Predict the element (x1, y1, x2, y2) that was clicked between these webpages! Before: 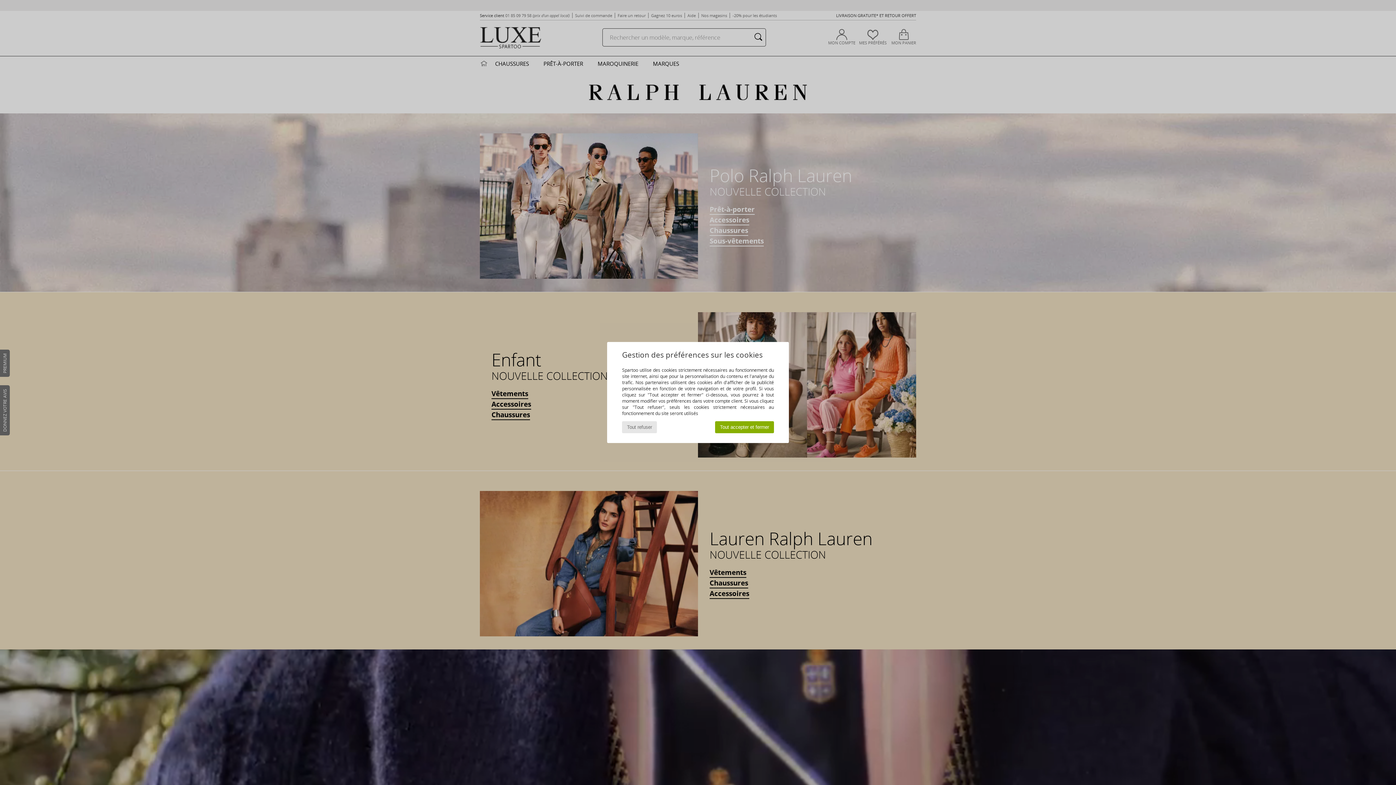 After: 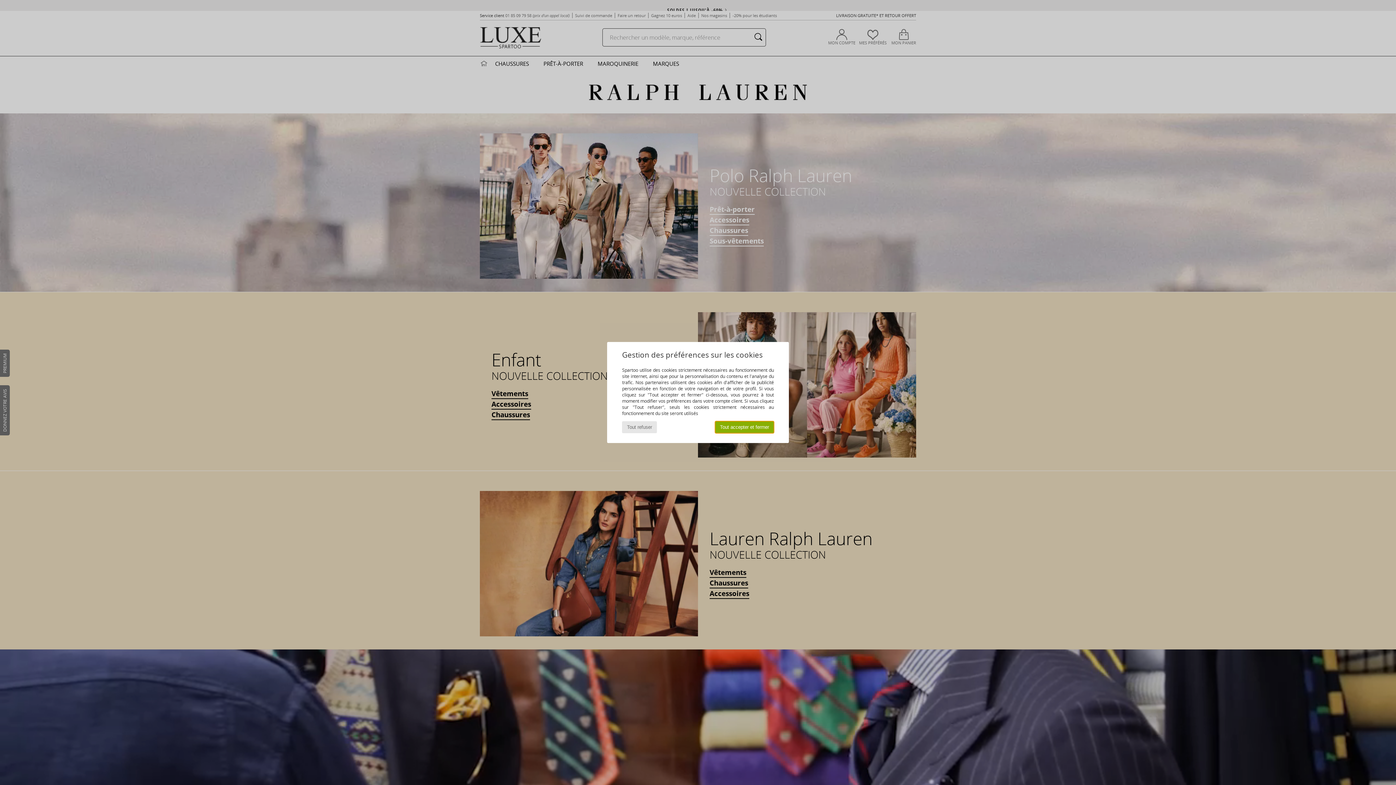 Action: bbox: (715, 421, 774, 433) label: Tout accepter et fermer